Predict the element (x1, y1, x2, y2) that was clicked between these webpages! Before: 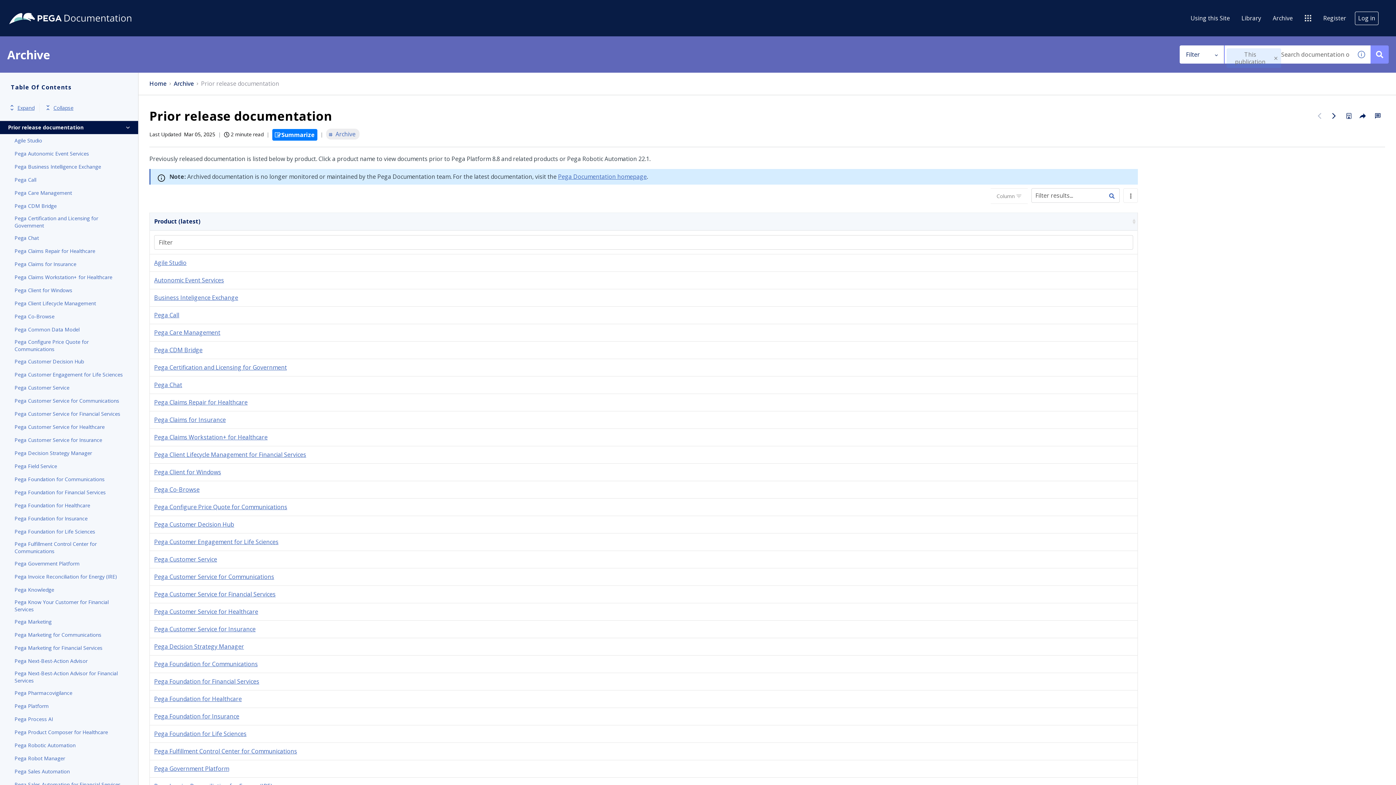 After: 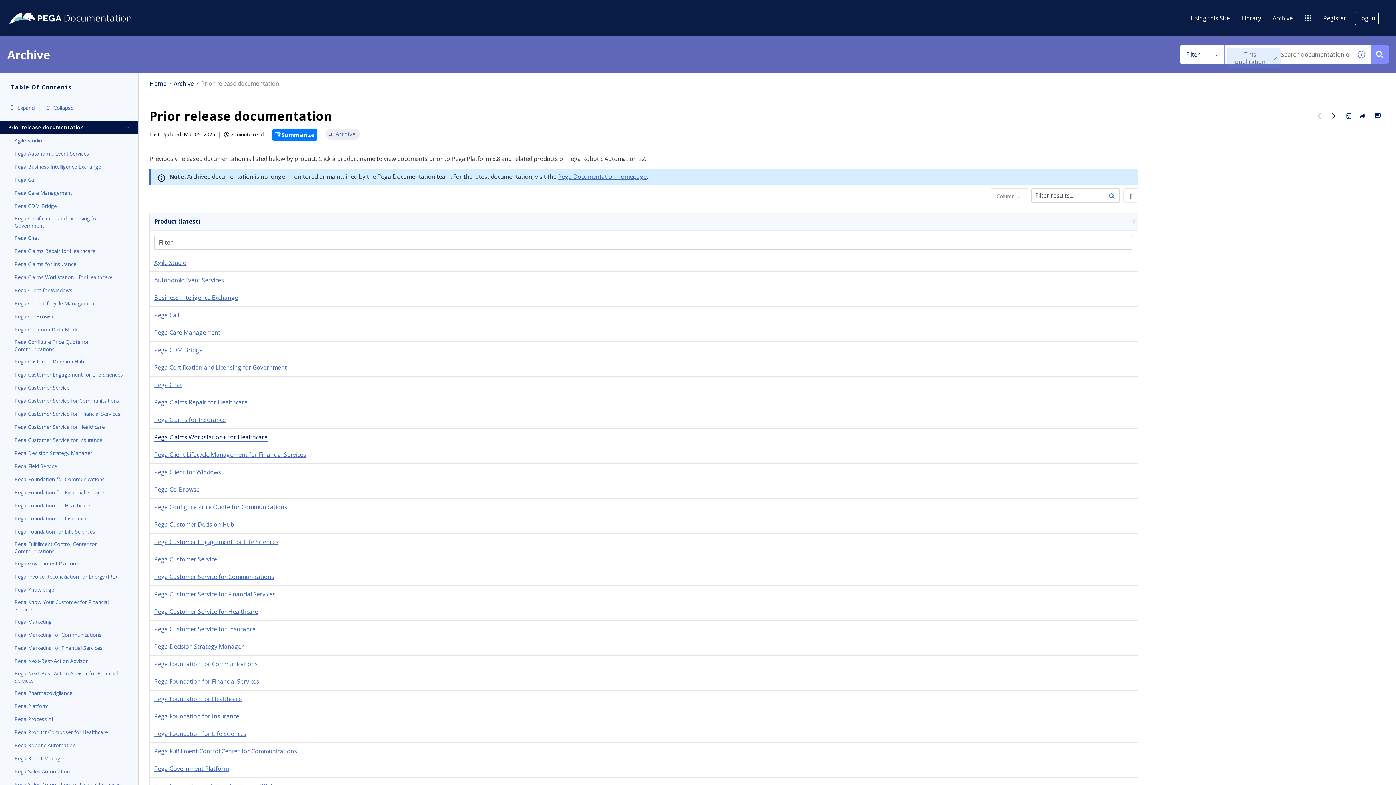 Action: label: Pega Claims Workstation+ for Healthcare bbox: (154, 433, 267, 441)